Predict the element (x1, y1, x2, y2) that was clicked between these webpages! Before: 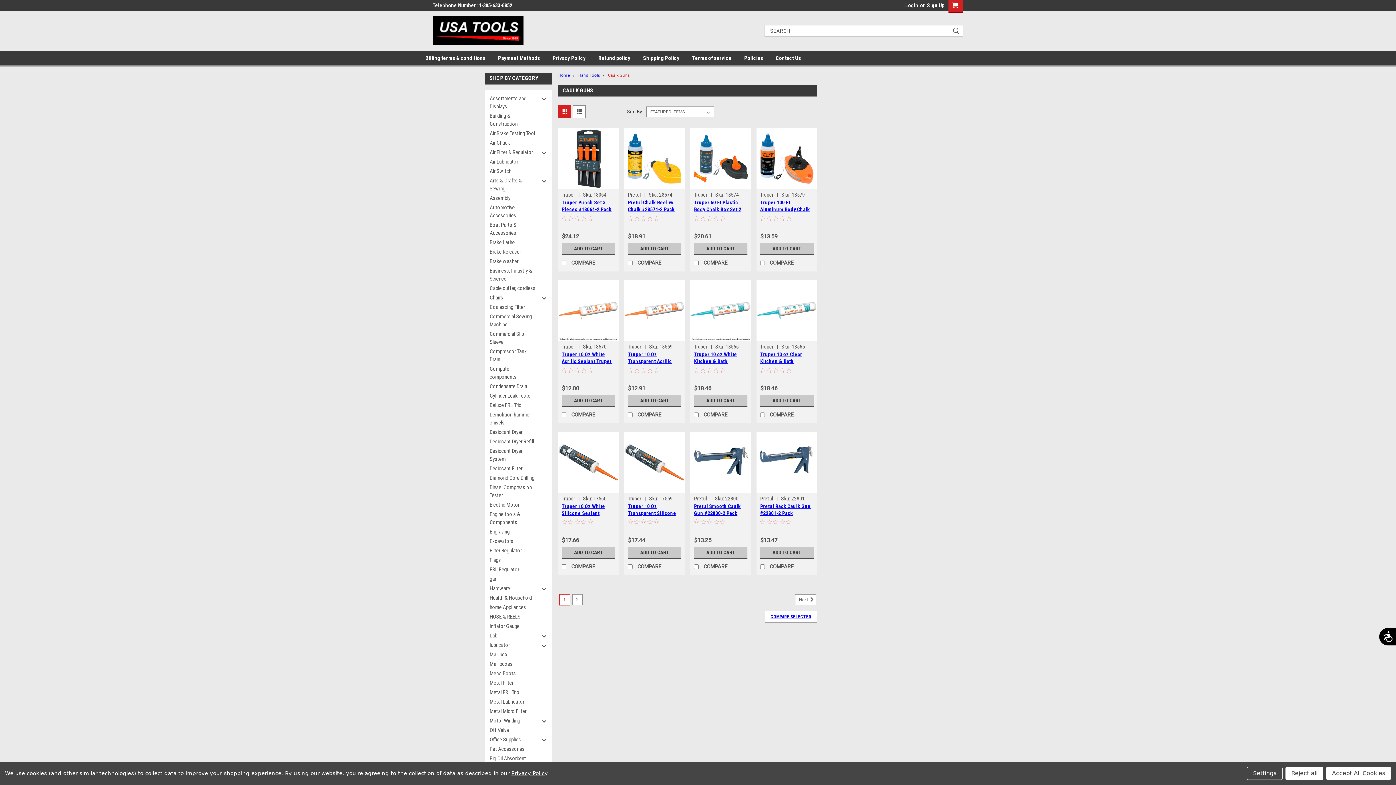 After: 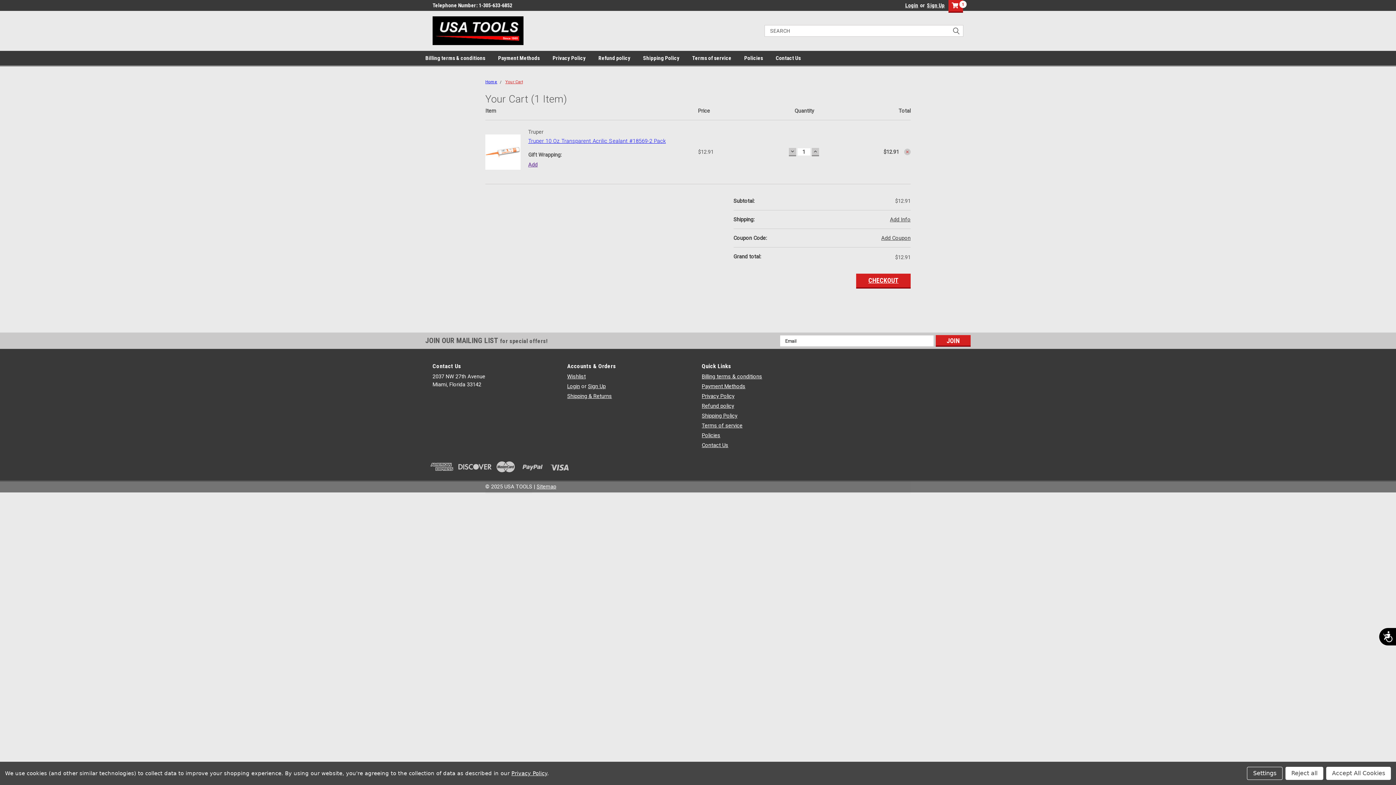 Action: label: ADD TO CART bbox: (628, 395, 681, 407)